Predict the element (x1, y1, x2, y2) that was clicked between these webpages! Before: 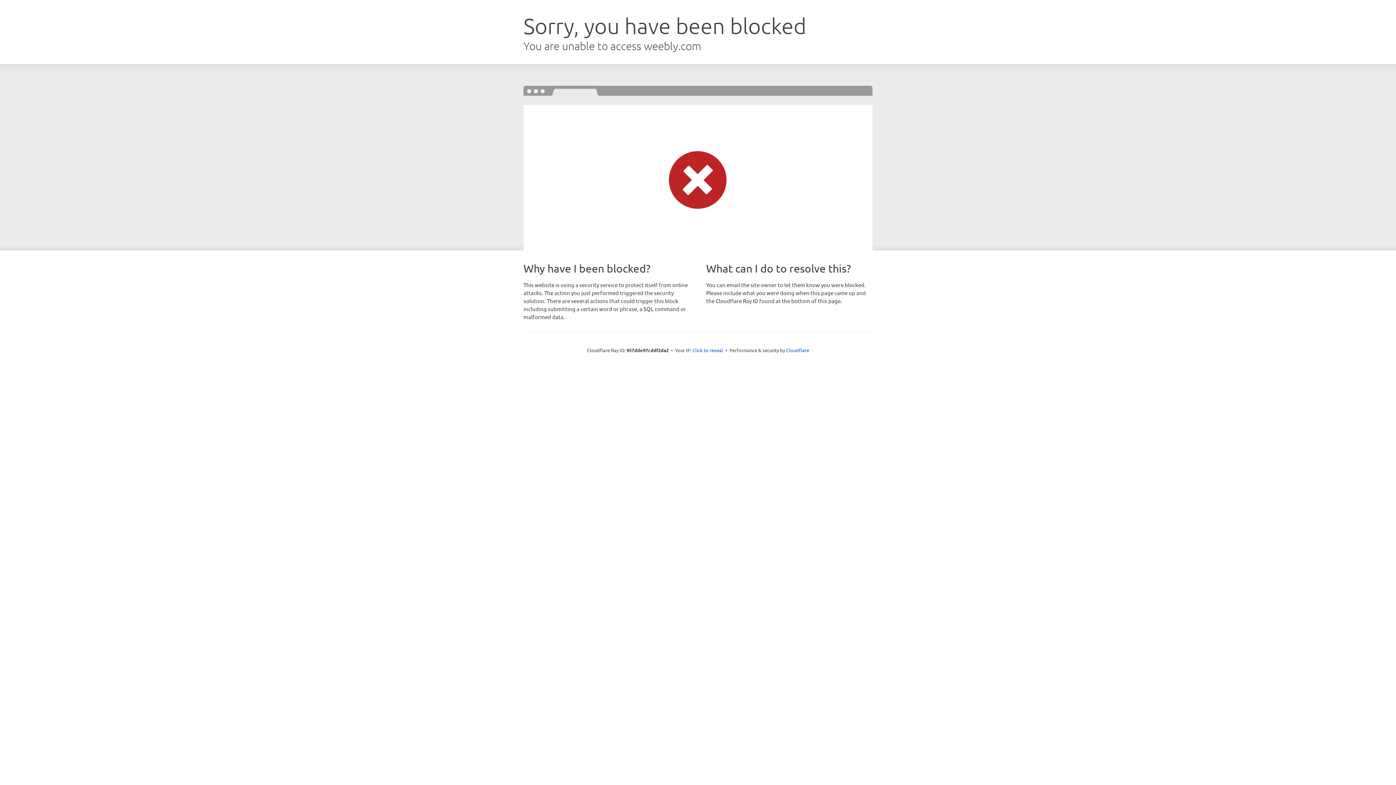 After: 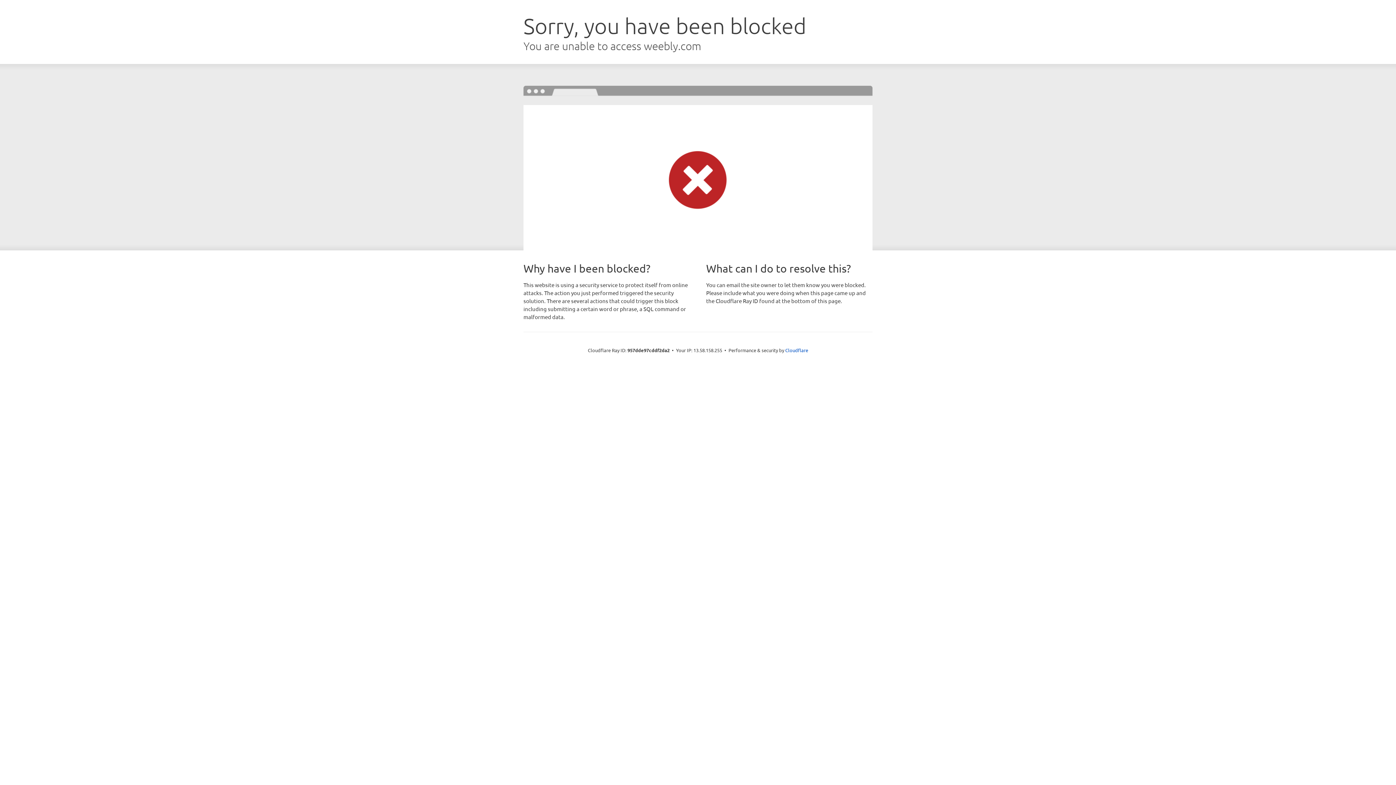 Action: bbox: (692, 346, 723, 353) label: Click to reveal